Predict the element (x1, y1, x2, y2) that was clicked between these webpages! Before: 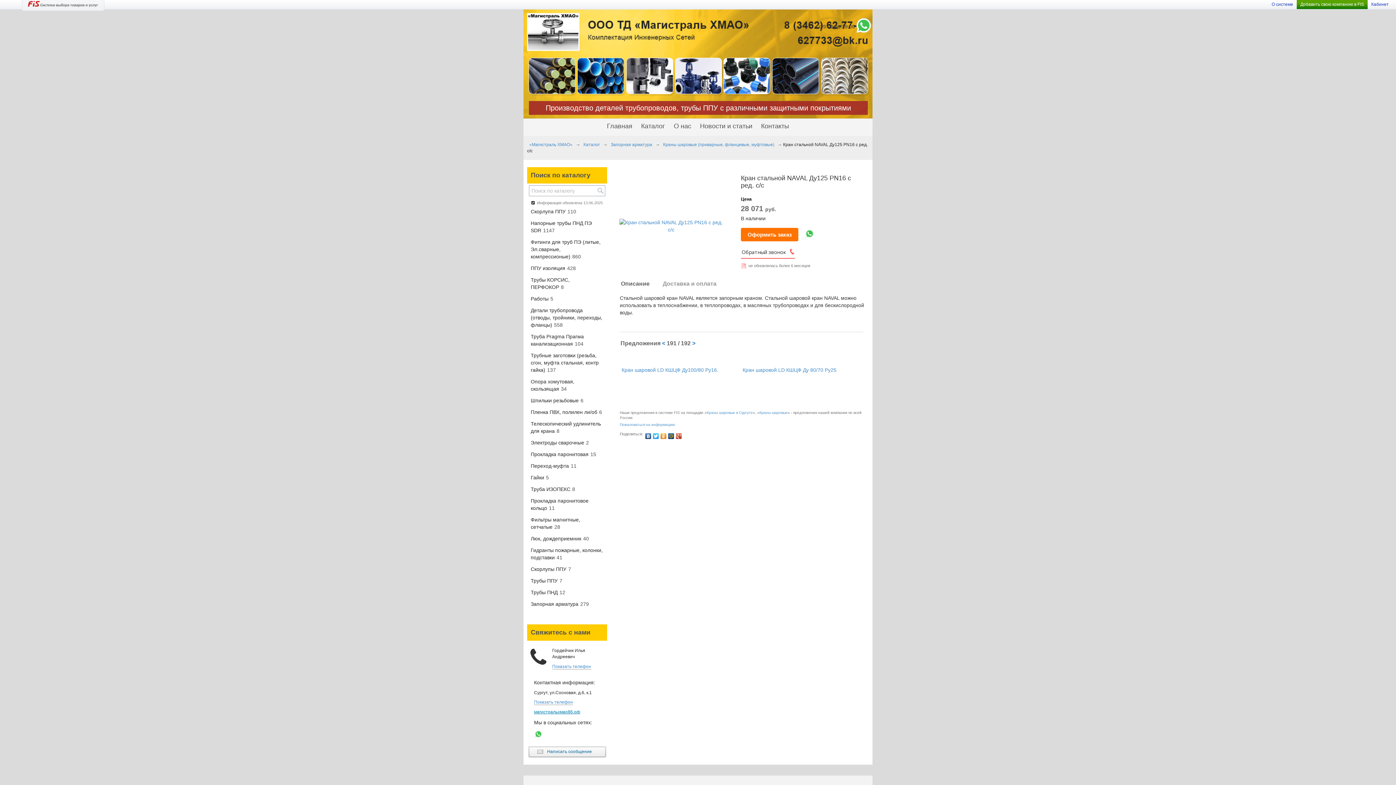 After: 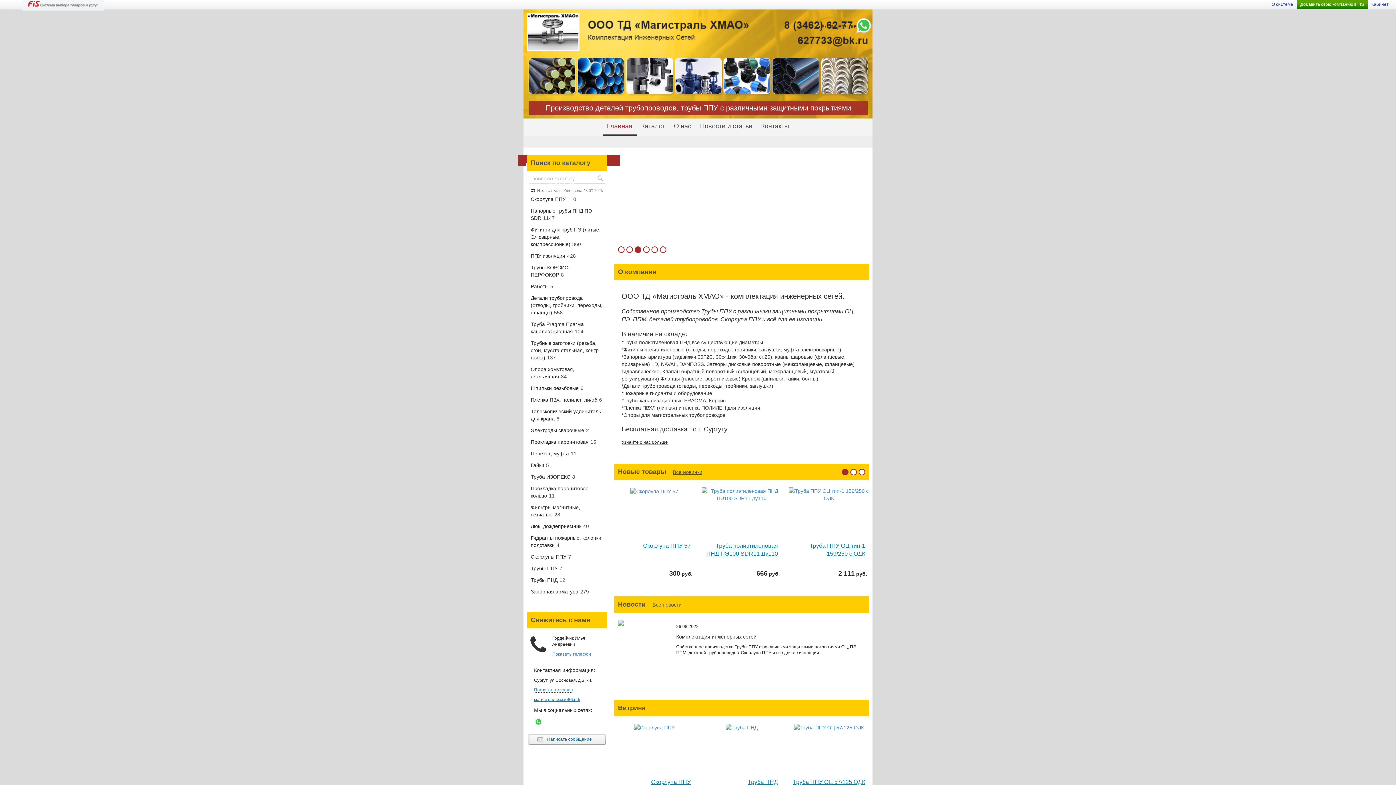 Action: bbox: (602, 118, 636, 134) label: Главная